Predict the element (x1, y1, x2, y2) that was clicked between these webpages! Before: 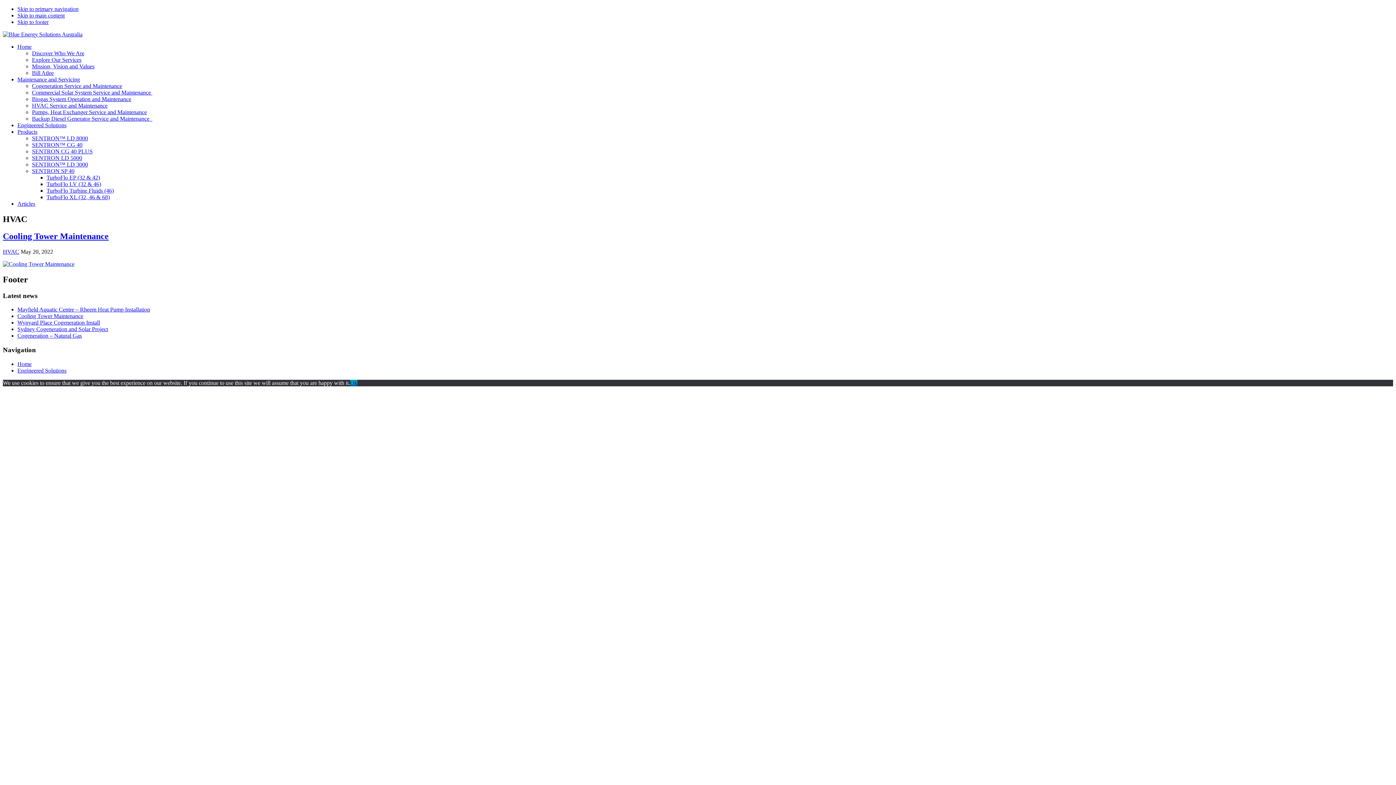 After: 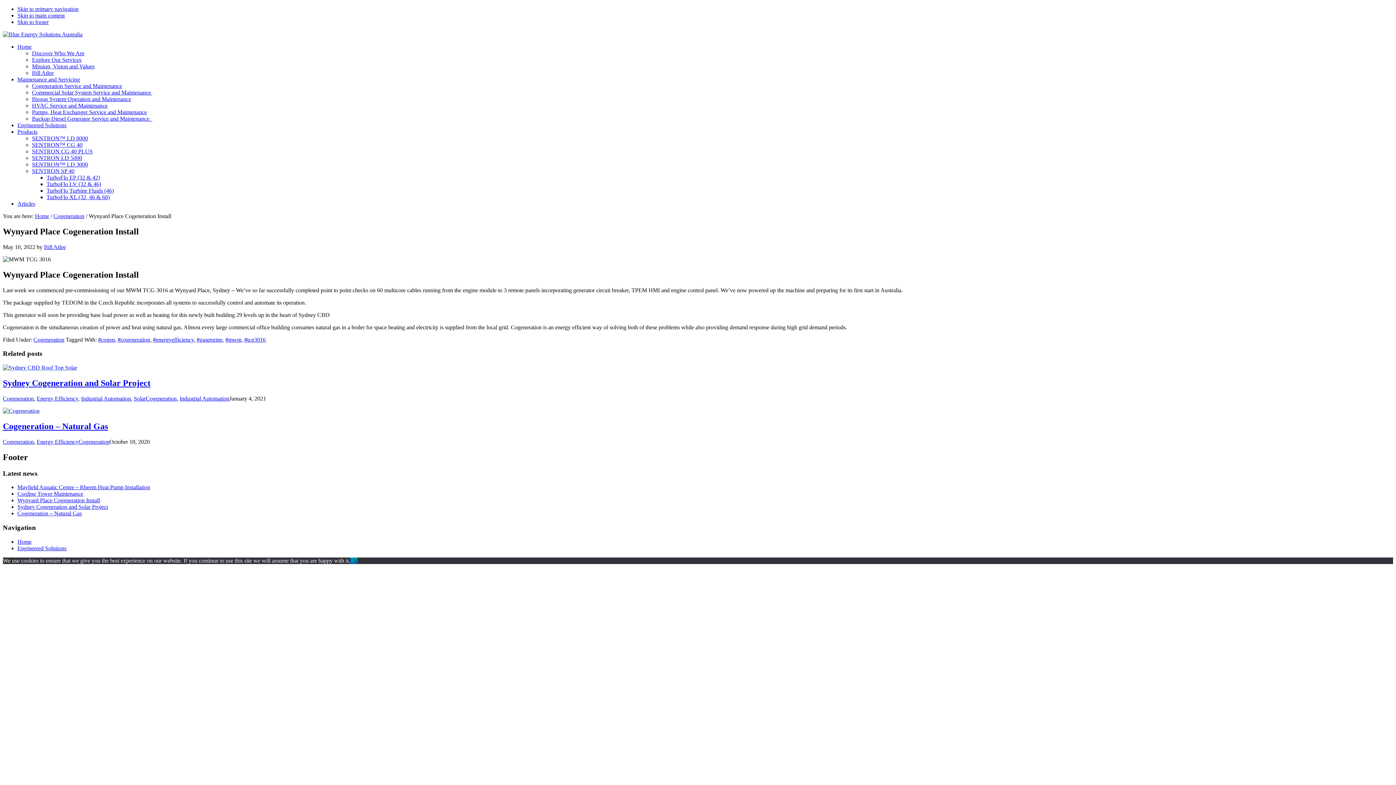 Action: bbox: (17, 319, 100, 325) label: Wynyard Place Cogeneration Install